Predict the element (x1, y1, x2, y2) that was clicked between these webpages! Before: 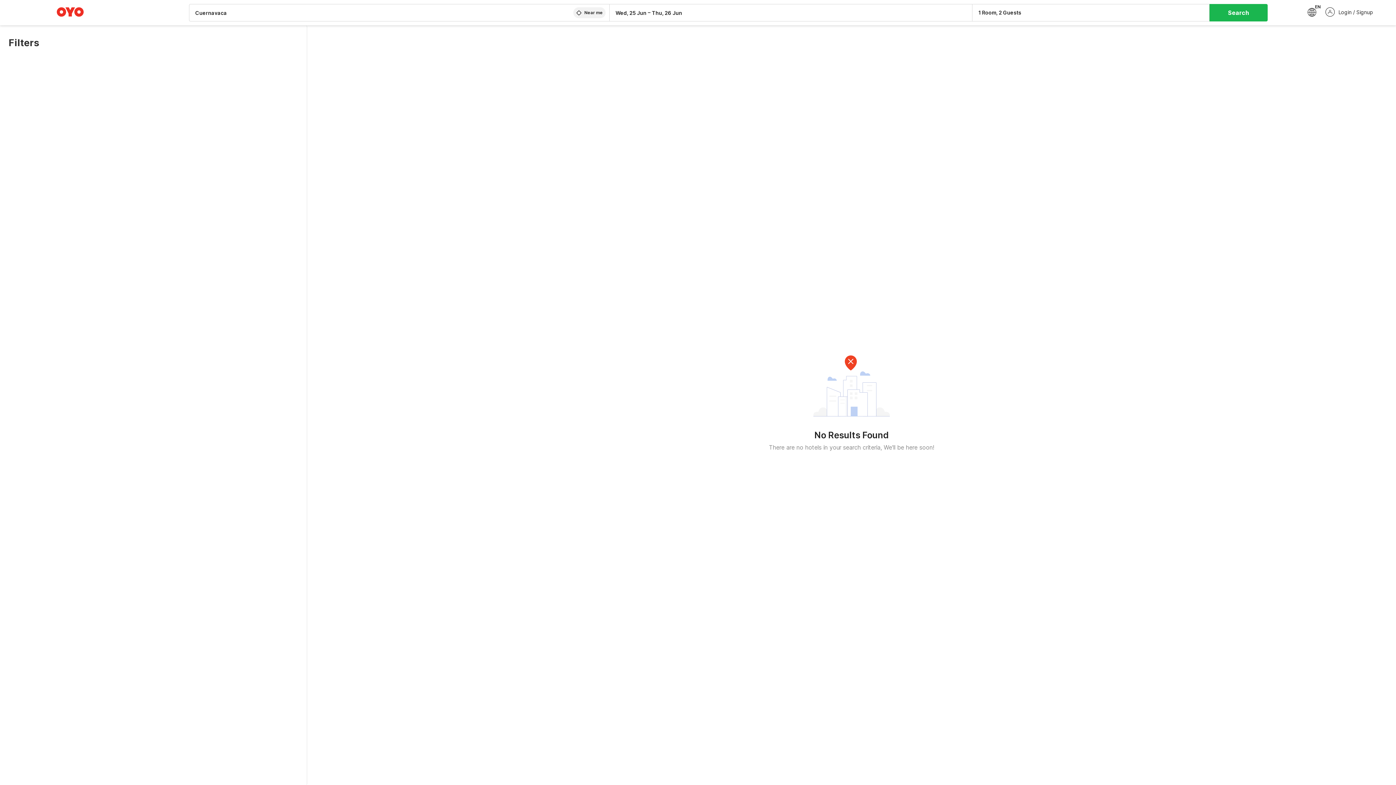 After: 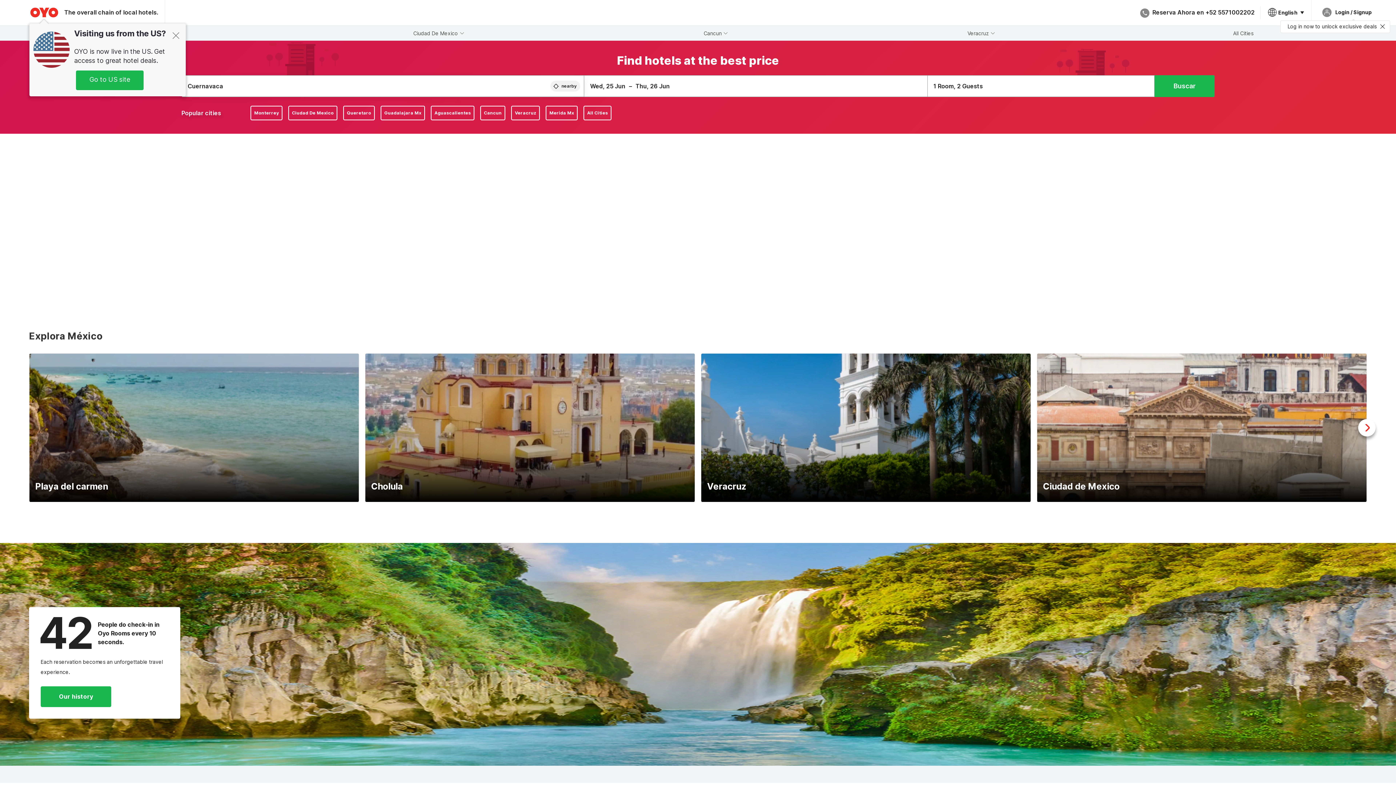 Action: bbox: (55, 6, 84, 18)